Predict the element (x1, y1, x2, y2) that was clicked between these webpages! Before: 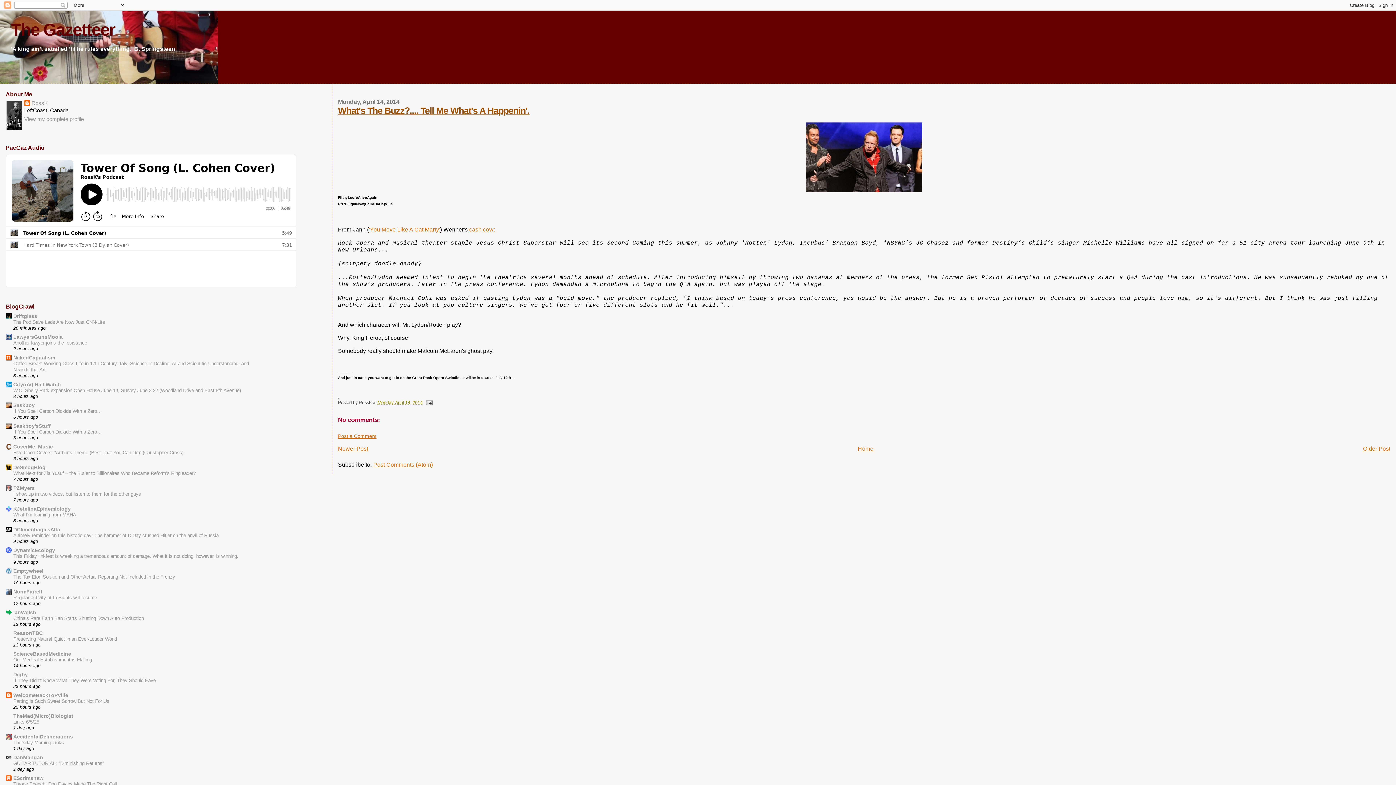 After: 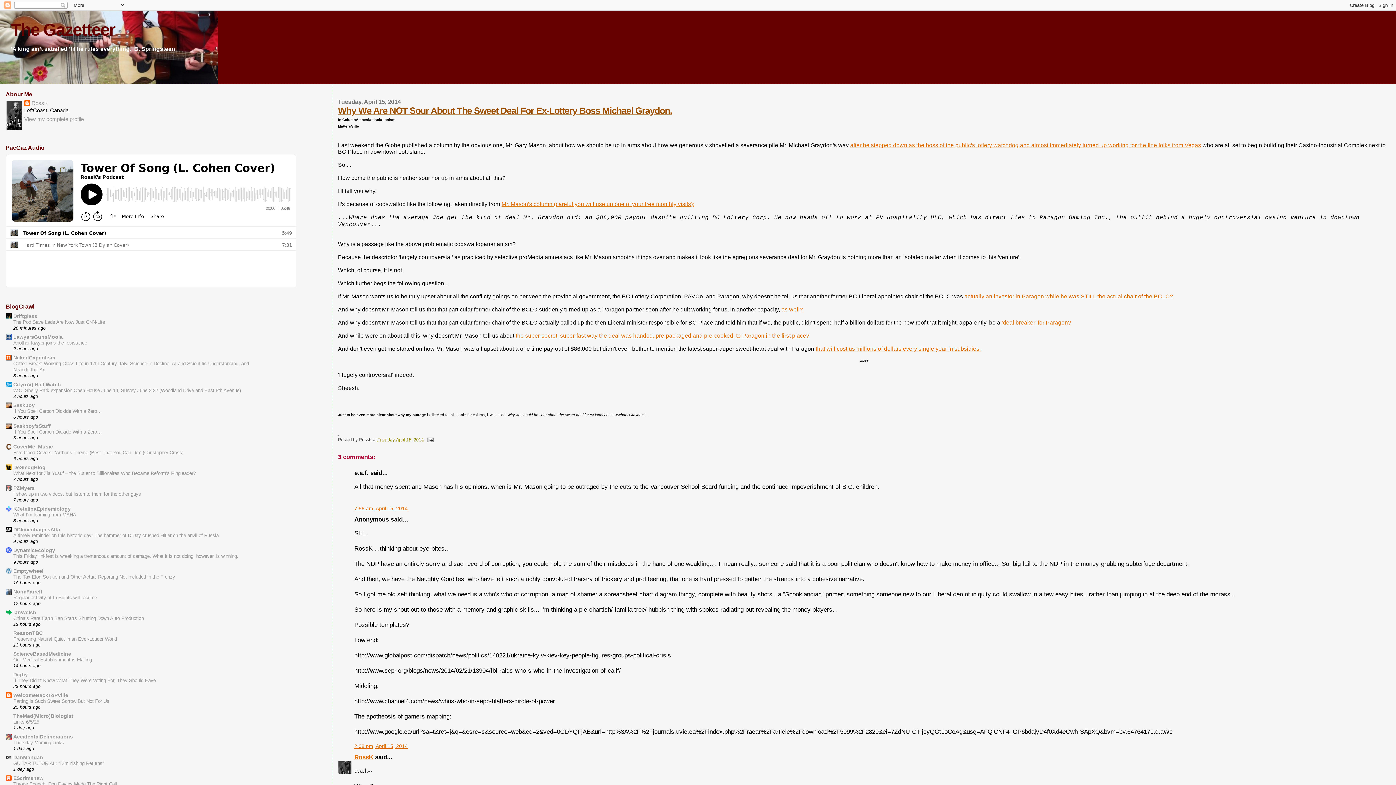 Action: label: Newer Post bbox: (338, 445, 368, 451)